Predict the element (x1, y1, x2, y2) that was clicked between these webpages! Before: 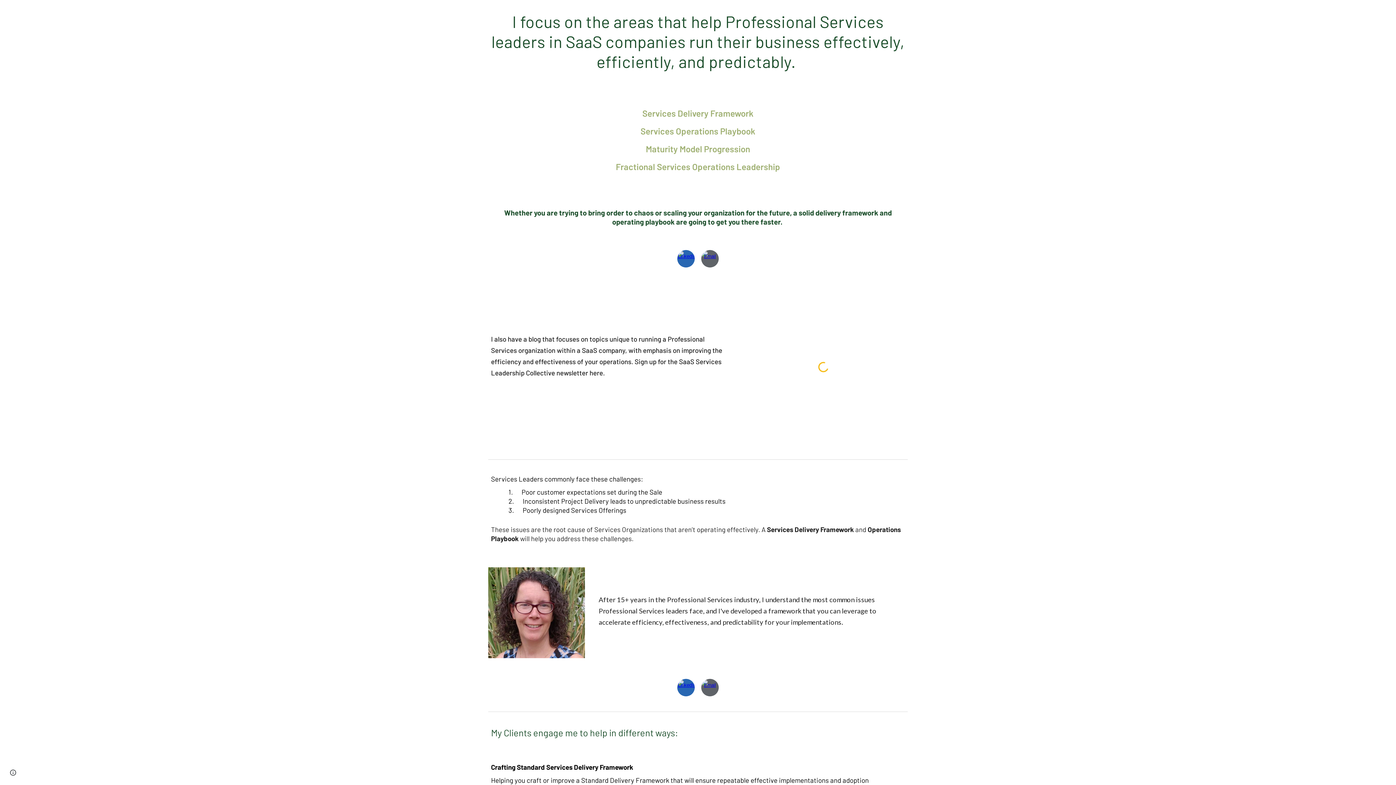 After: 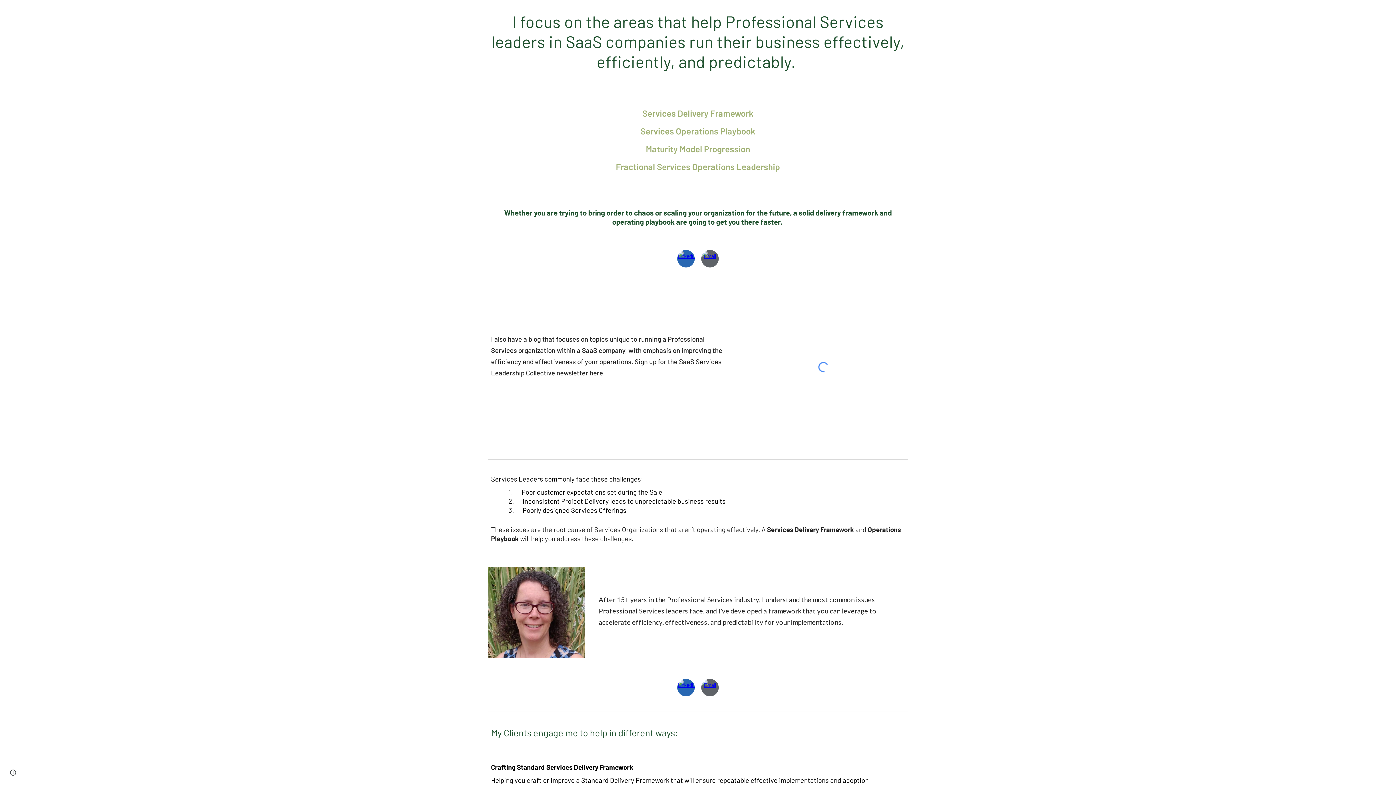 Action: bbox: (701, 679, 718, 696)